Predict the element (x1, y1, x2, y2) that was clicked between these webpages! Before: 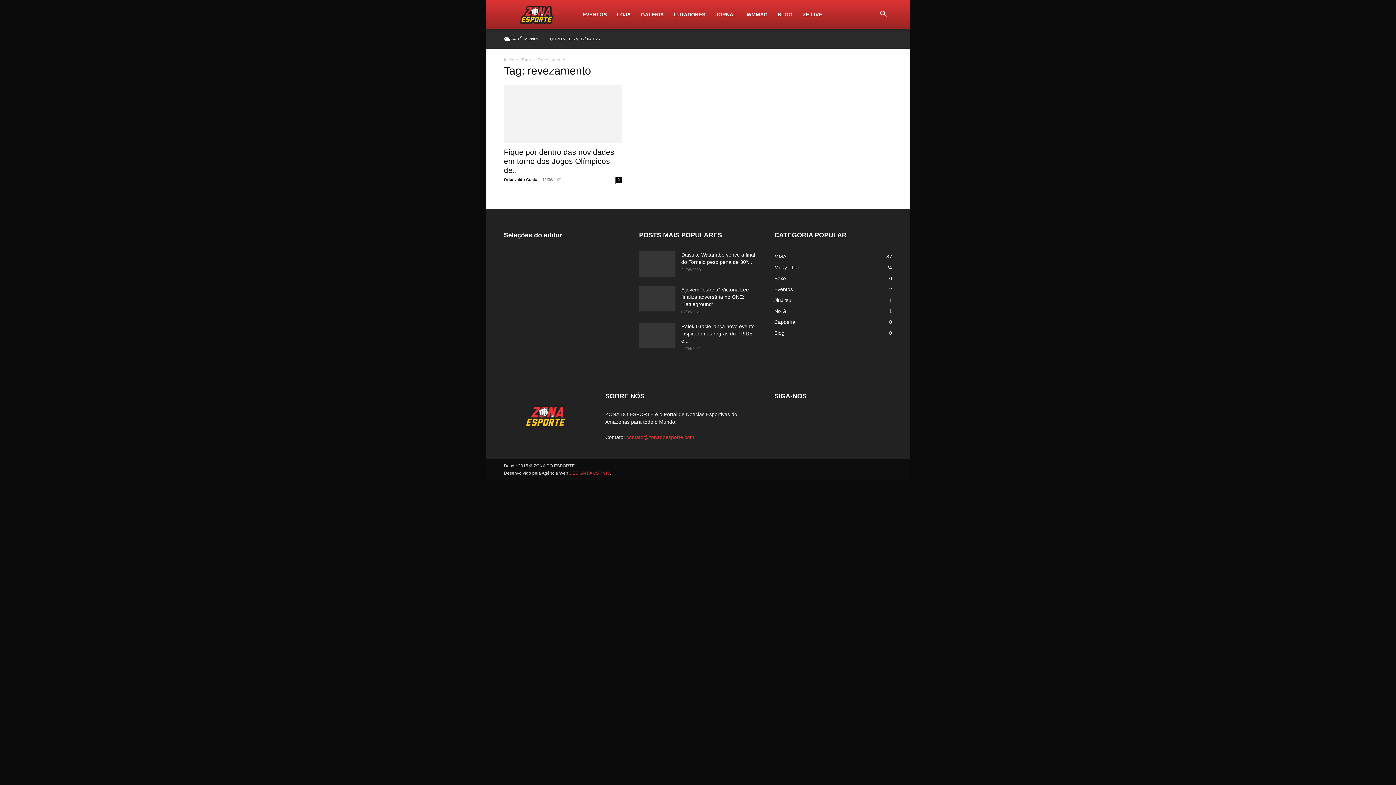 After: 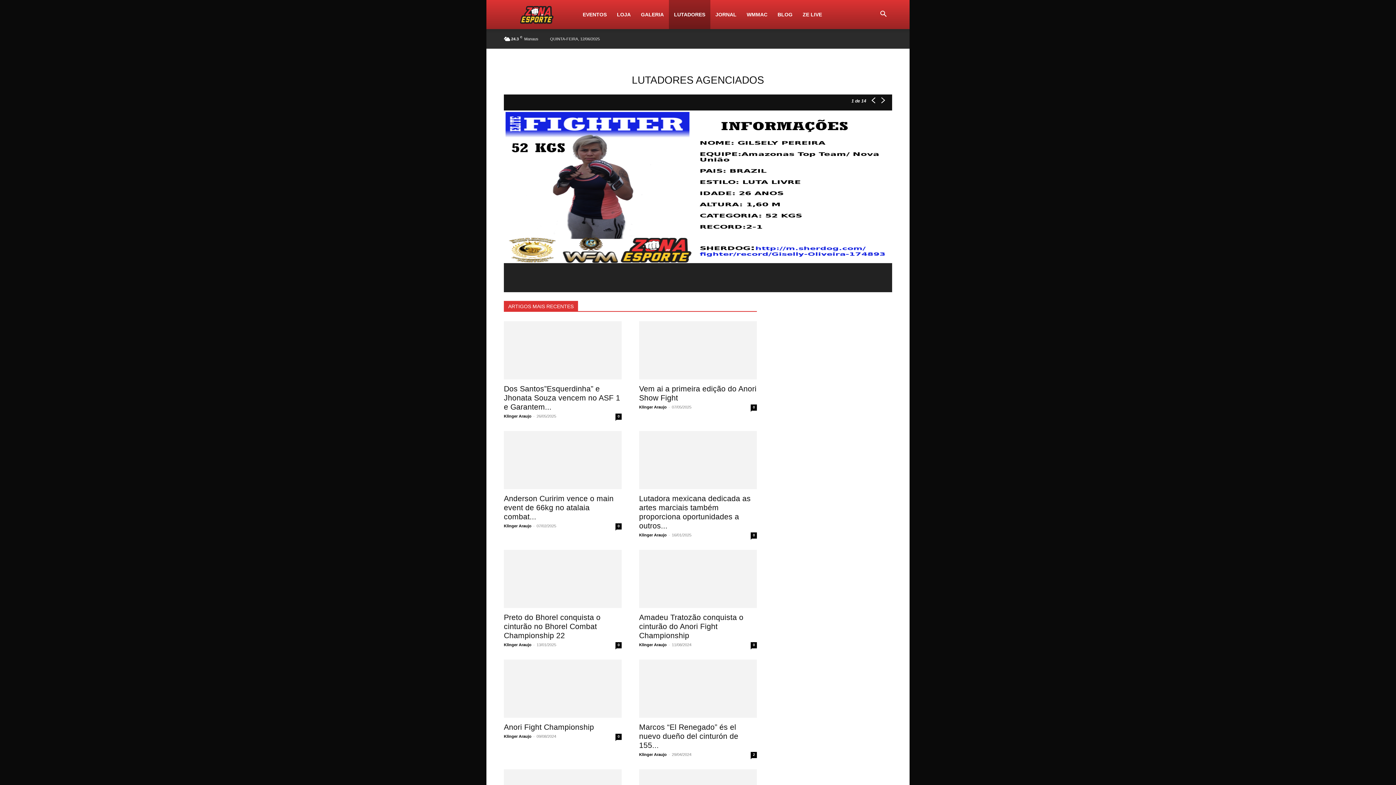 Action: label: LUTADORES bbox: (669, 0, 710, 29)